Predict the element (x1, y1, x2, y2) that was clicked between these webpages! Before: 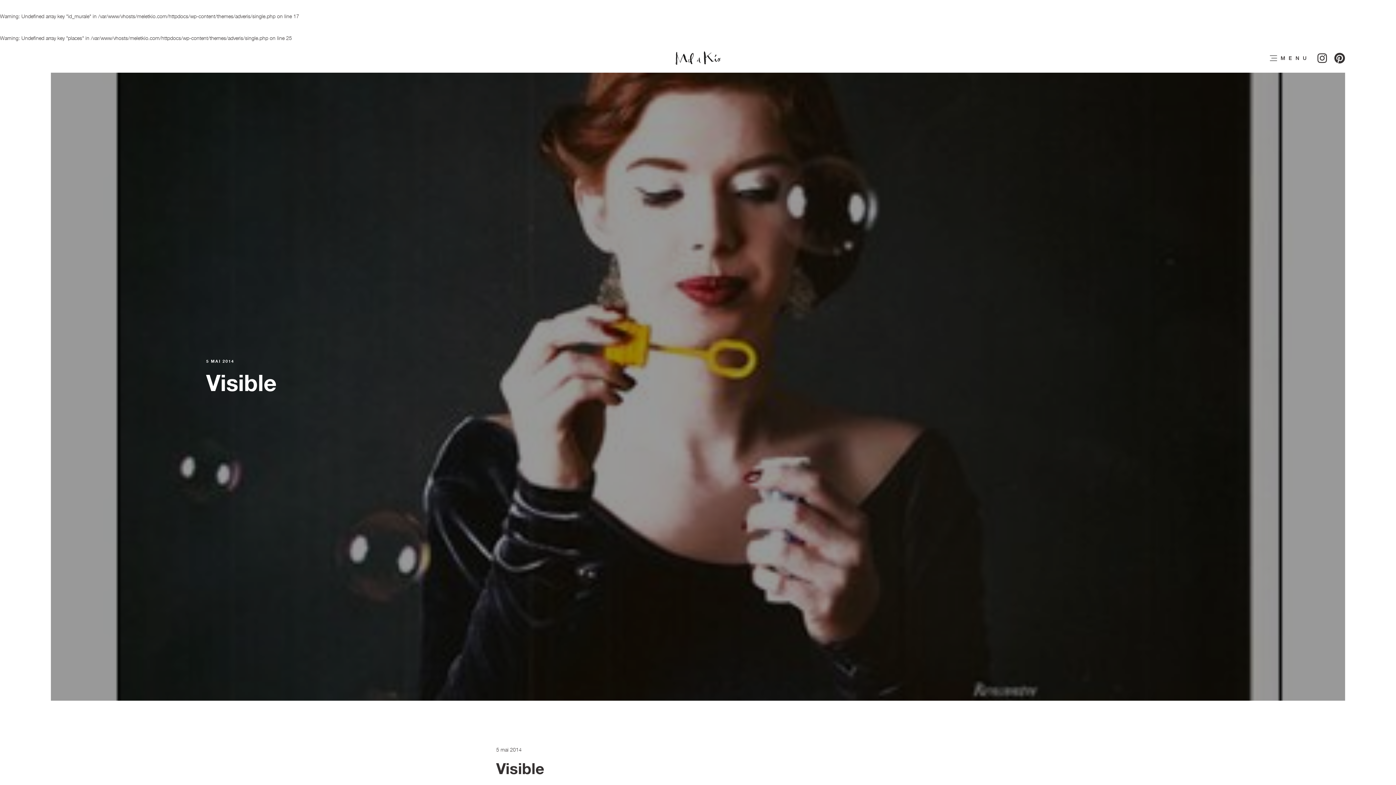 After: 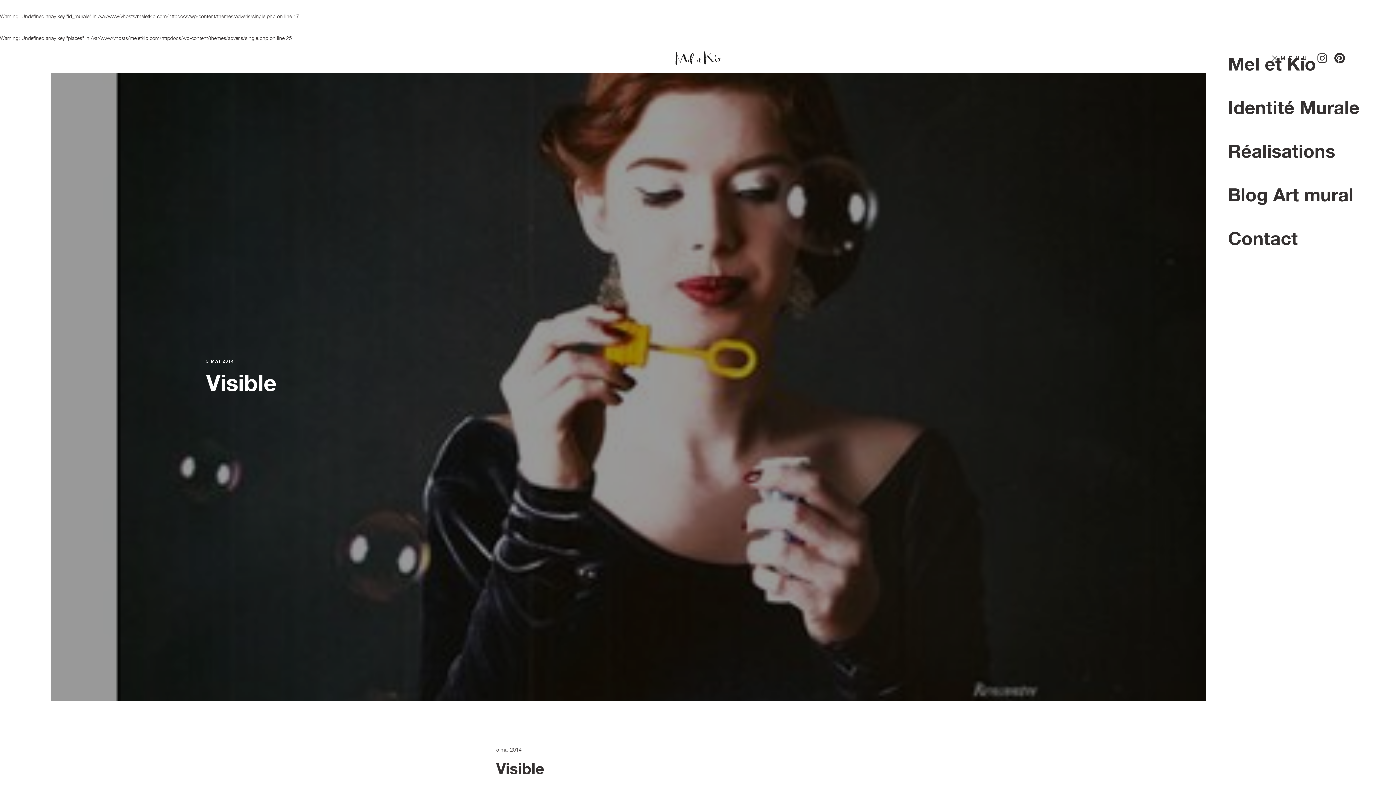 Action: bbox: (1270, 52, 1310, 63) label: MENU